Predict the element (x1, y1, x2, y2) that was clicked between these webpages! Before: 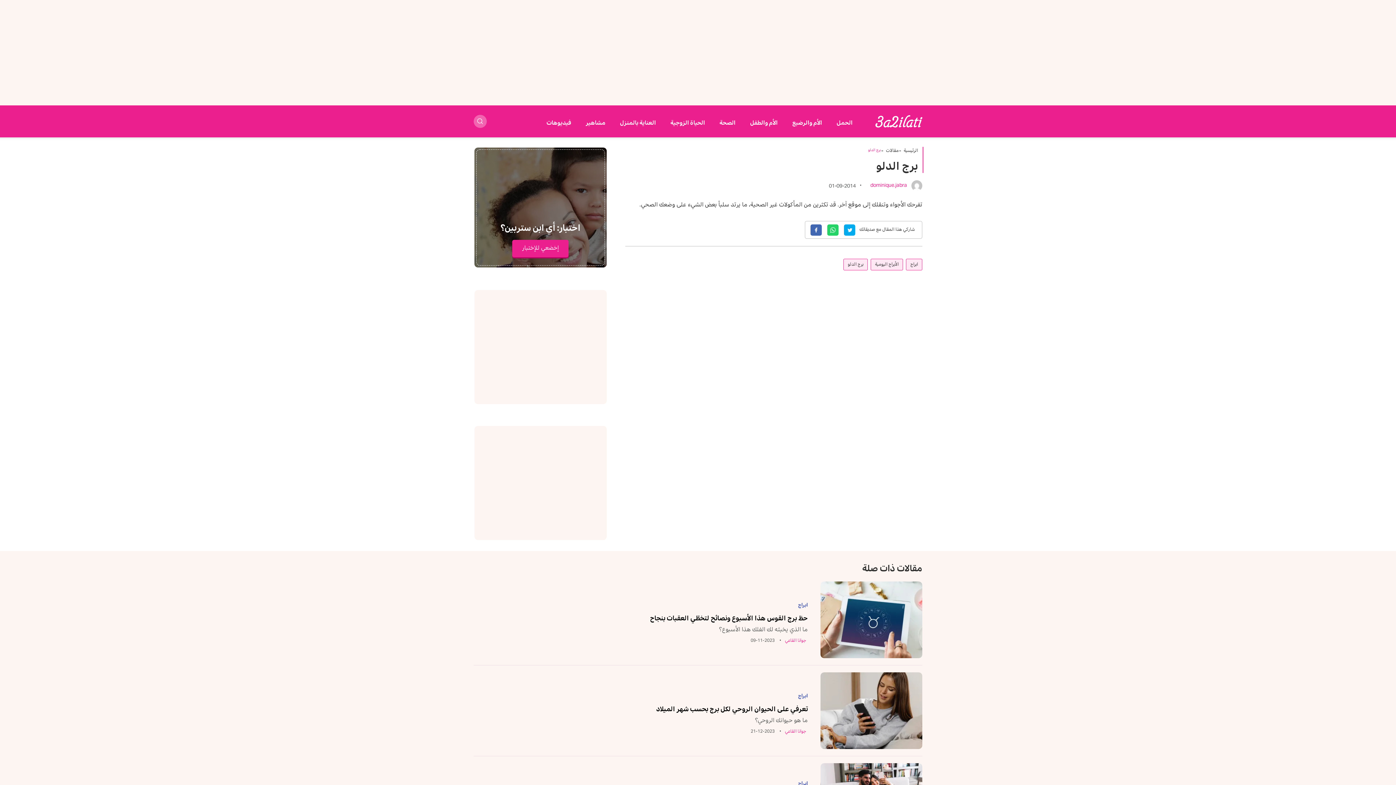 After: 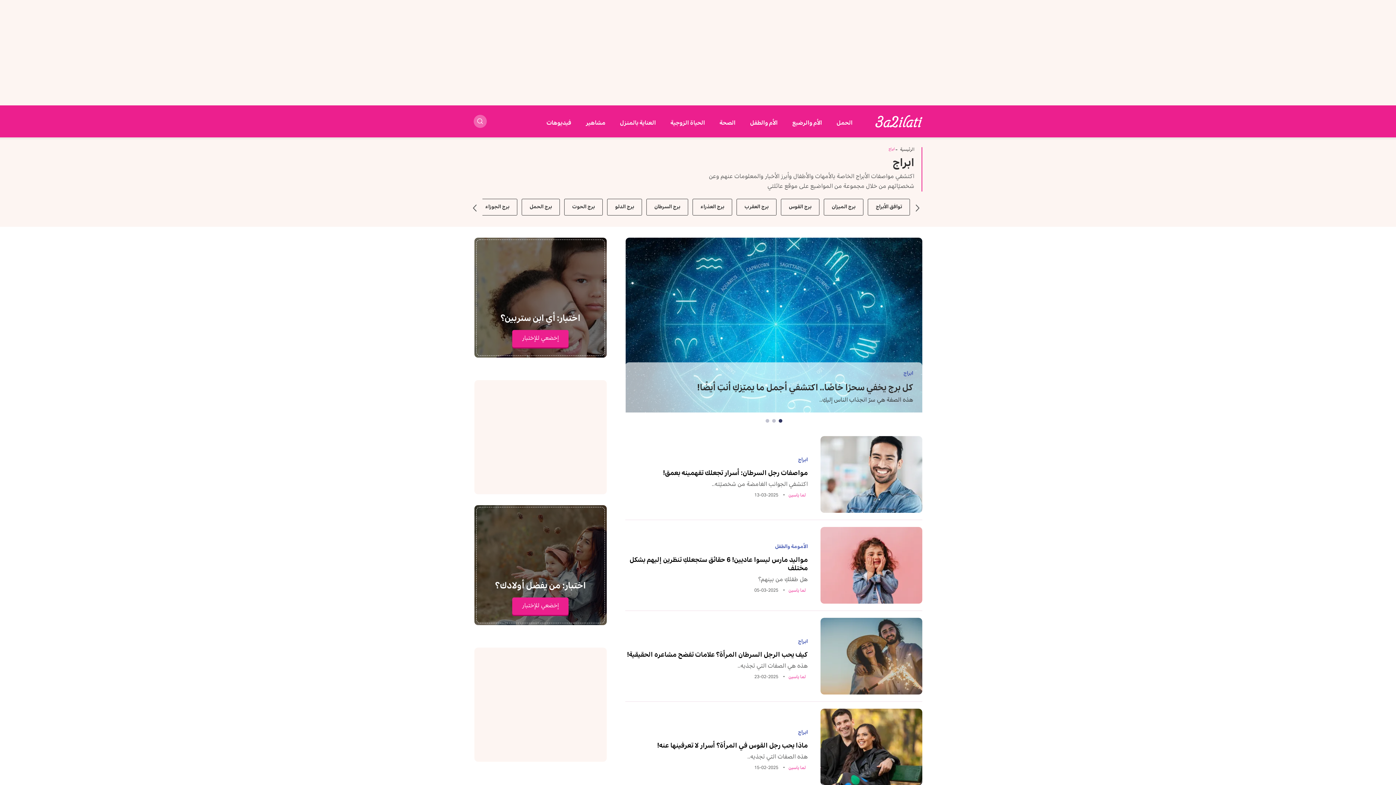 Action: bbox: (798, 778, 808, 789) label: ابراج